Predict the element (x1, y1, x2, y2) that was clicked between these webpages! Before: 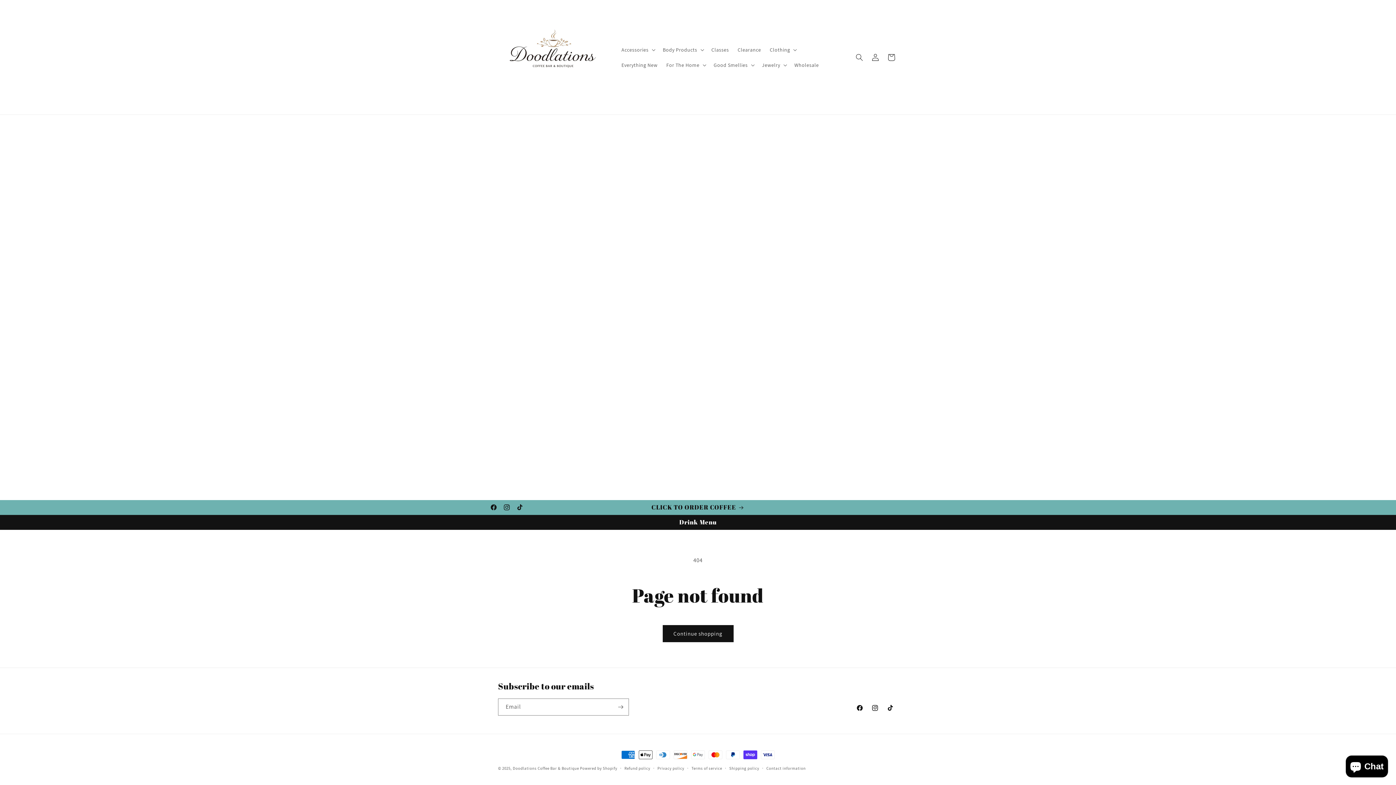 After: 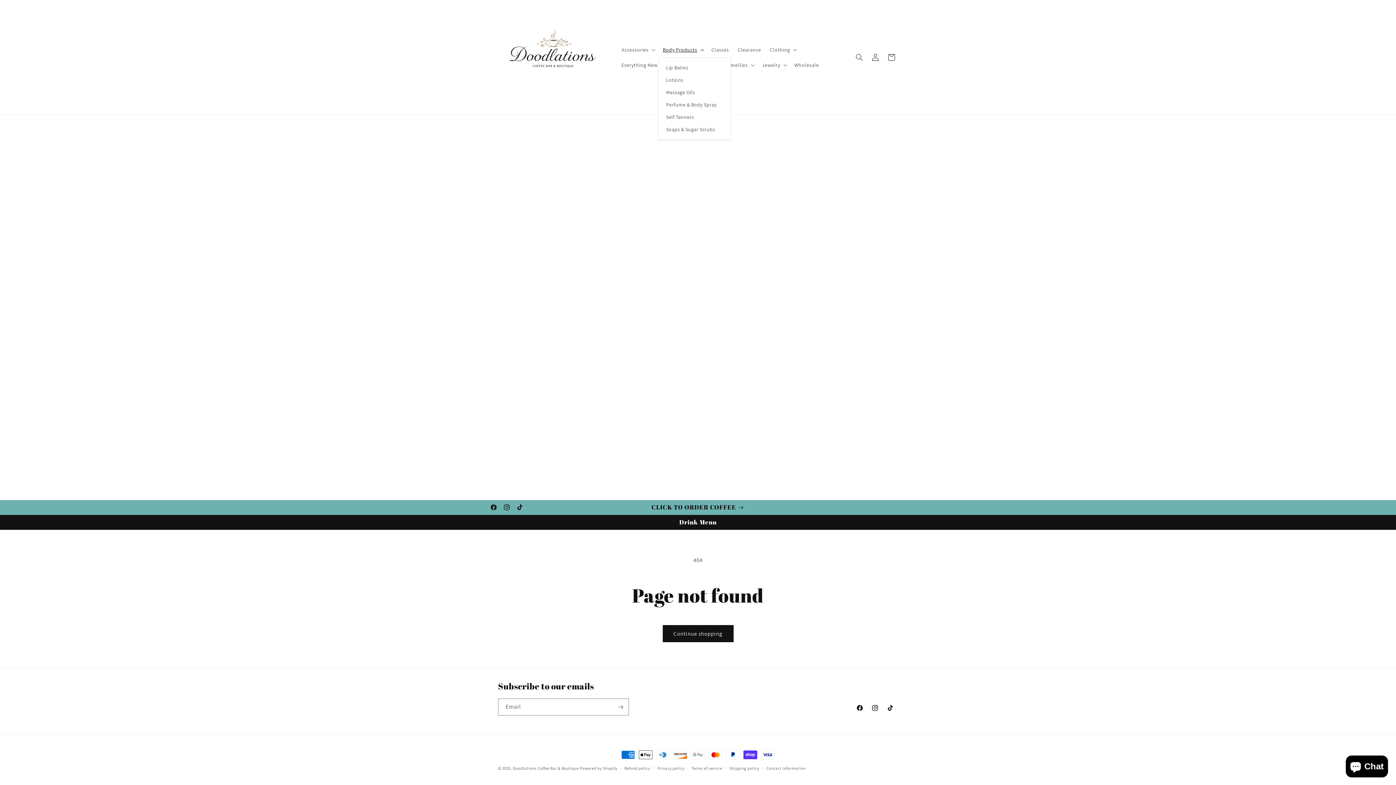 Action: label: Body Products bbox: (658, 42, 707, 57)